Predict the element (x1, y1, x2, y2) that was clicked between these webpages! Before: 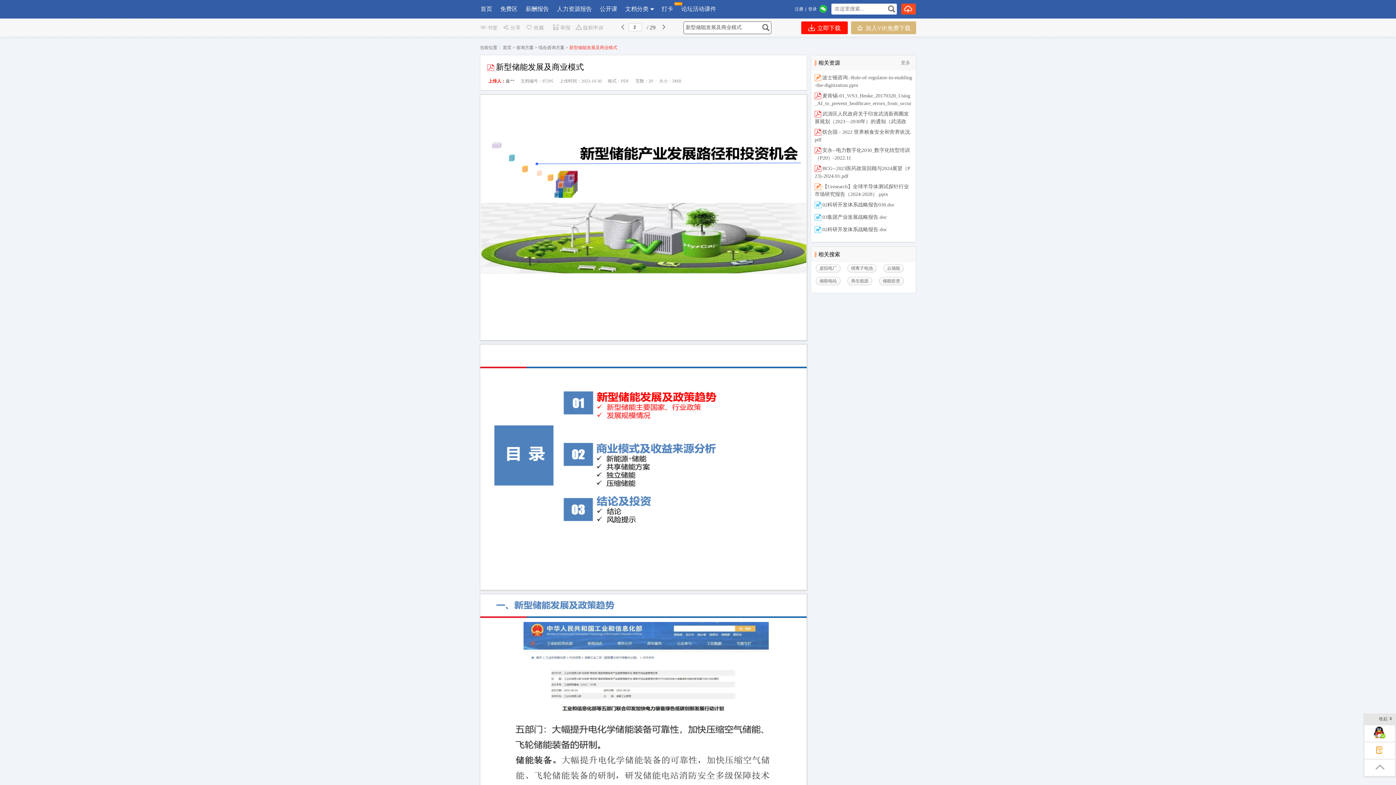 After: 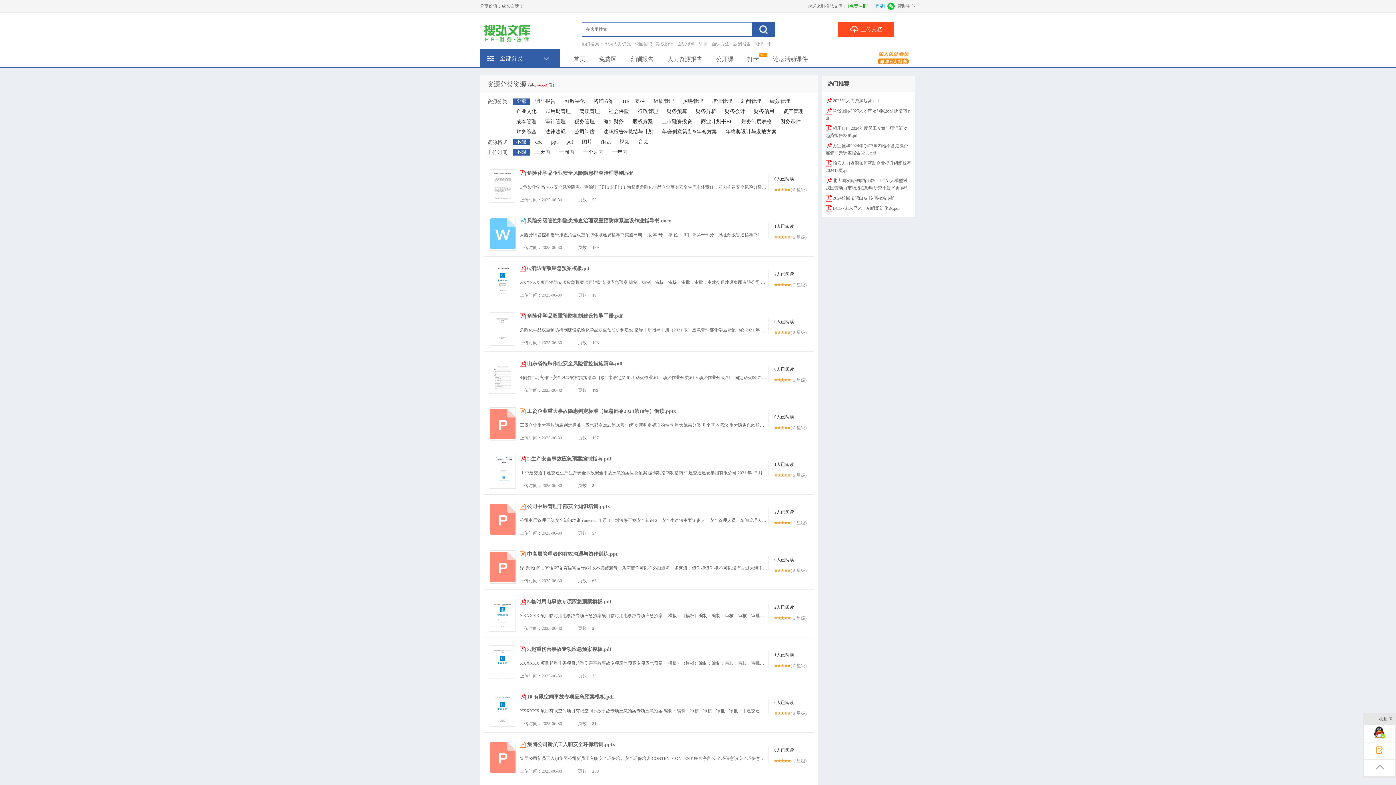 Action: label: 文档分类 bbox: (625, 0, 654, 17)